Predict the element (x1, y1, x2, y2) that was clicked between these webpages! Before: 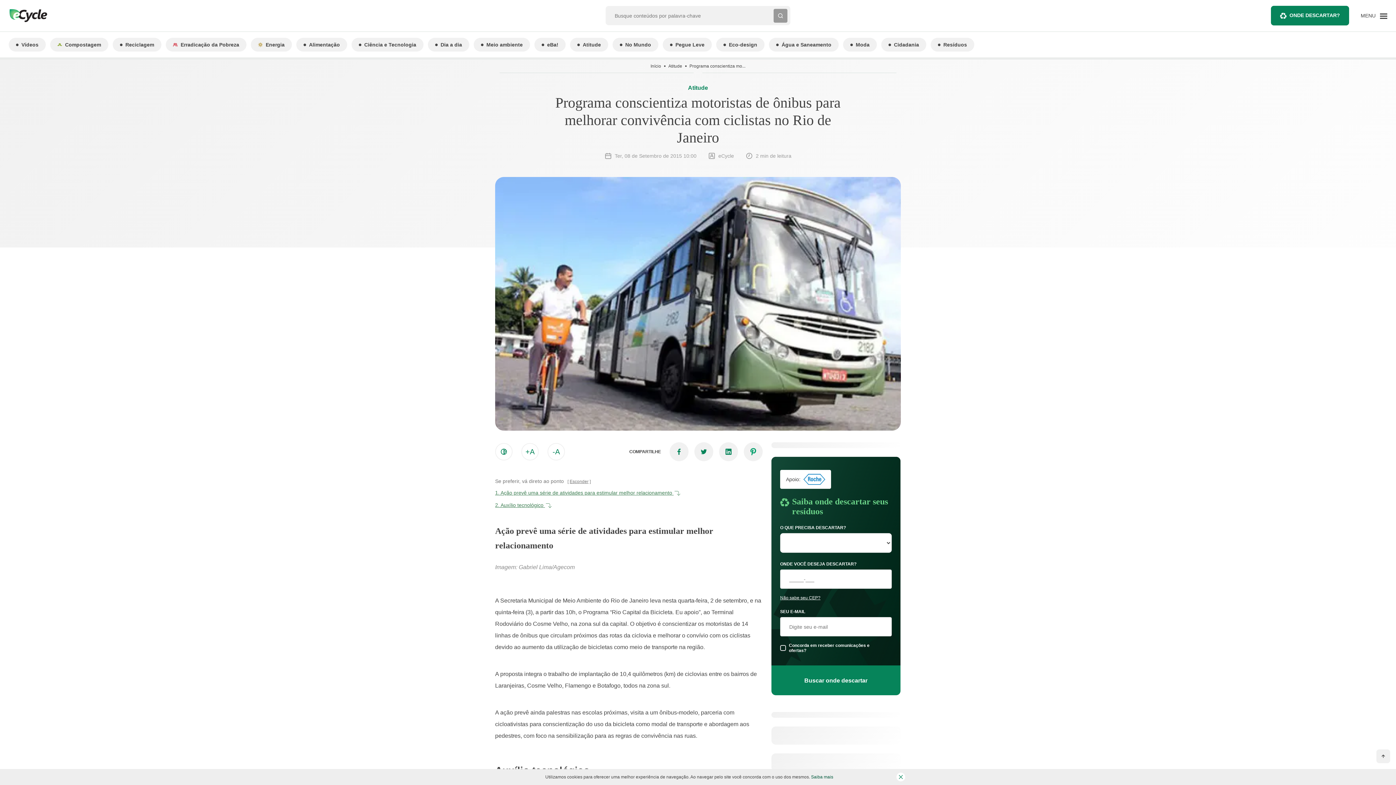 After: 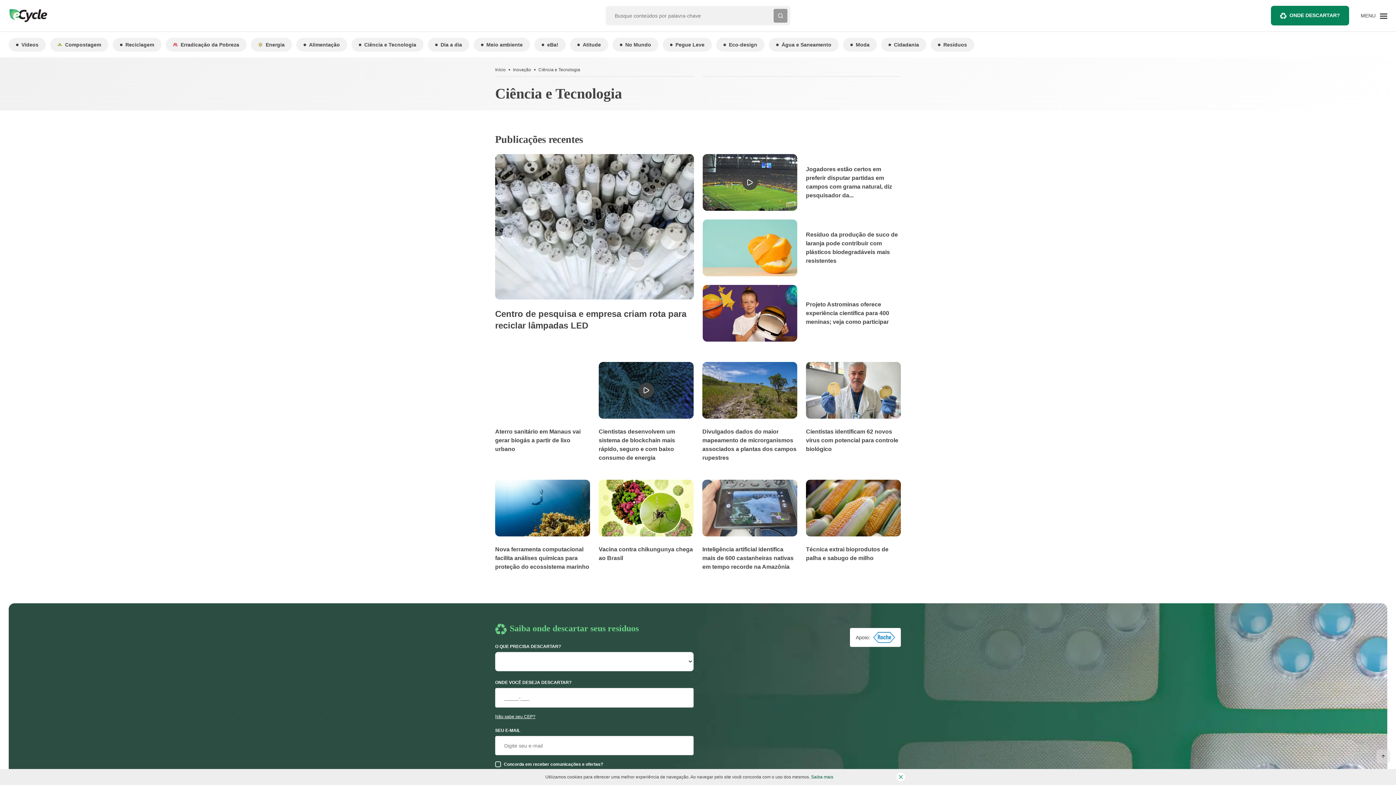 Action: label: Ciência e Tecnologia bbox: (351, 37, 423, 51)